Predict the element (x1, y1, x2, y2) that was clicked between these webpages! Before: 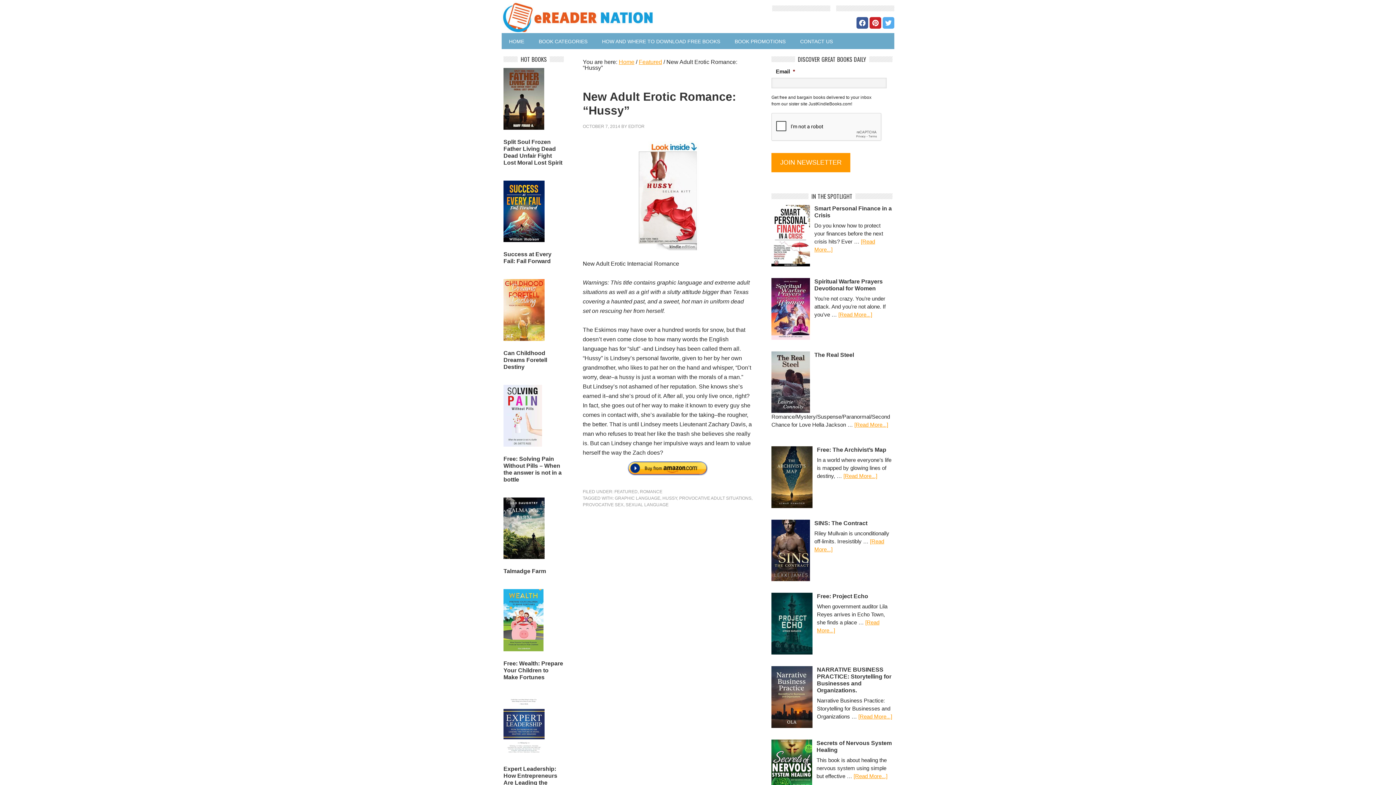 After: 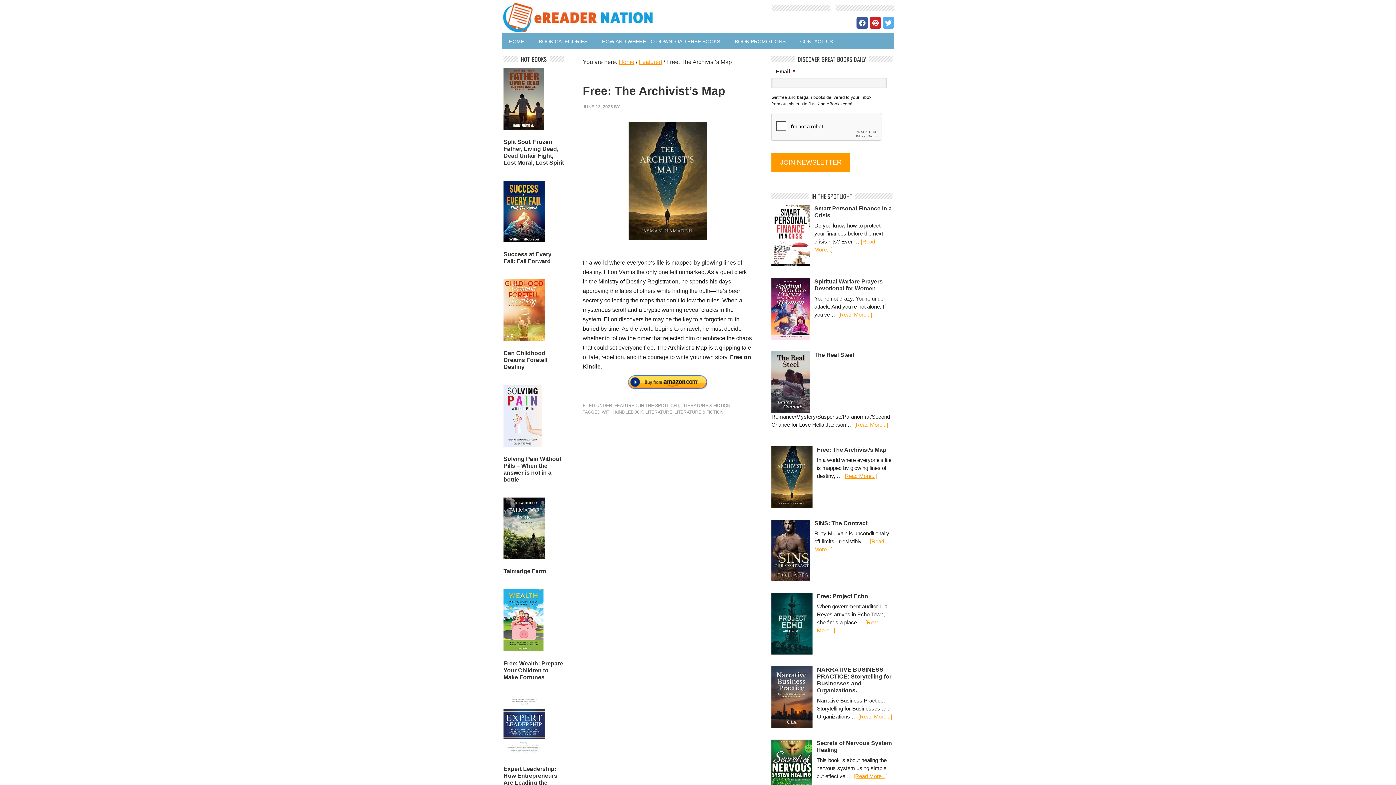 Action: bbox: (771, 446, 817, 508)